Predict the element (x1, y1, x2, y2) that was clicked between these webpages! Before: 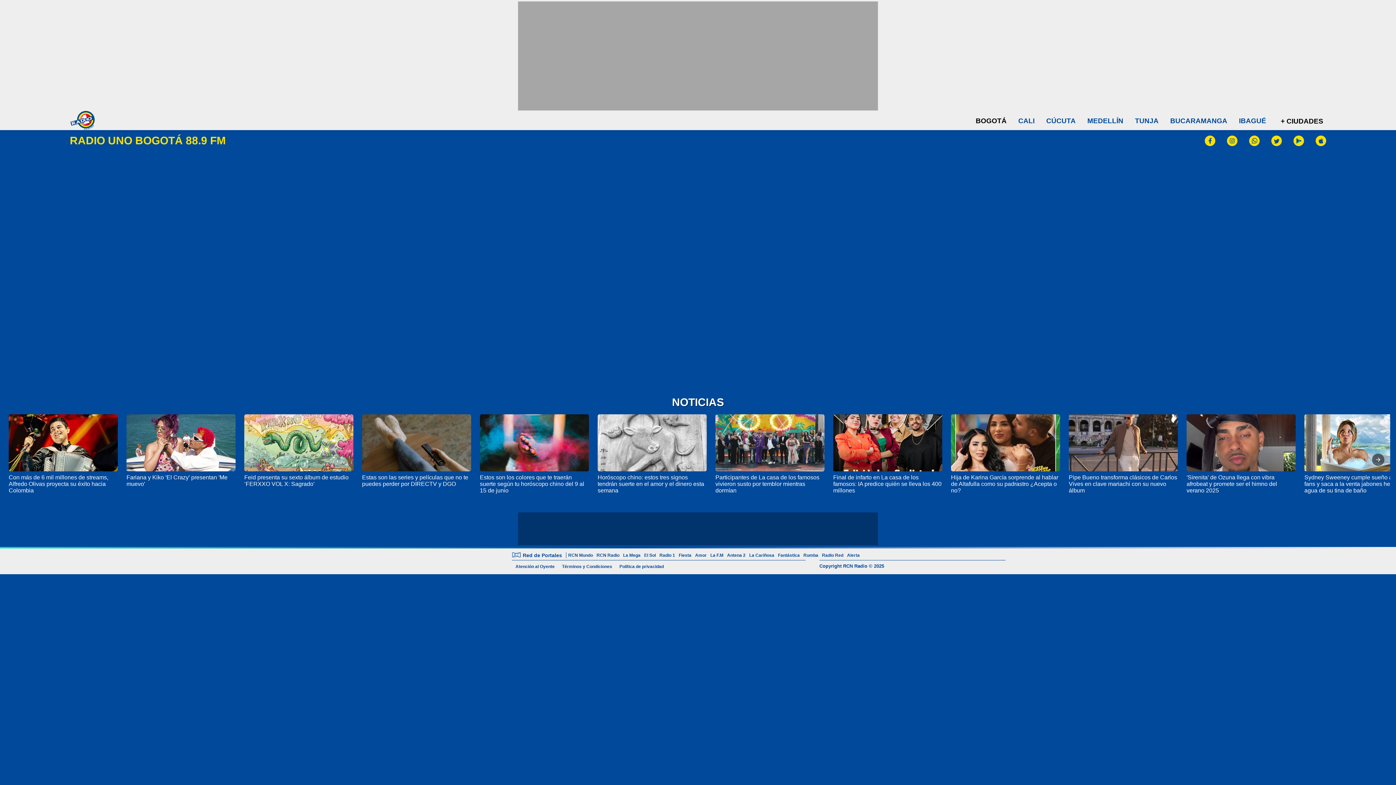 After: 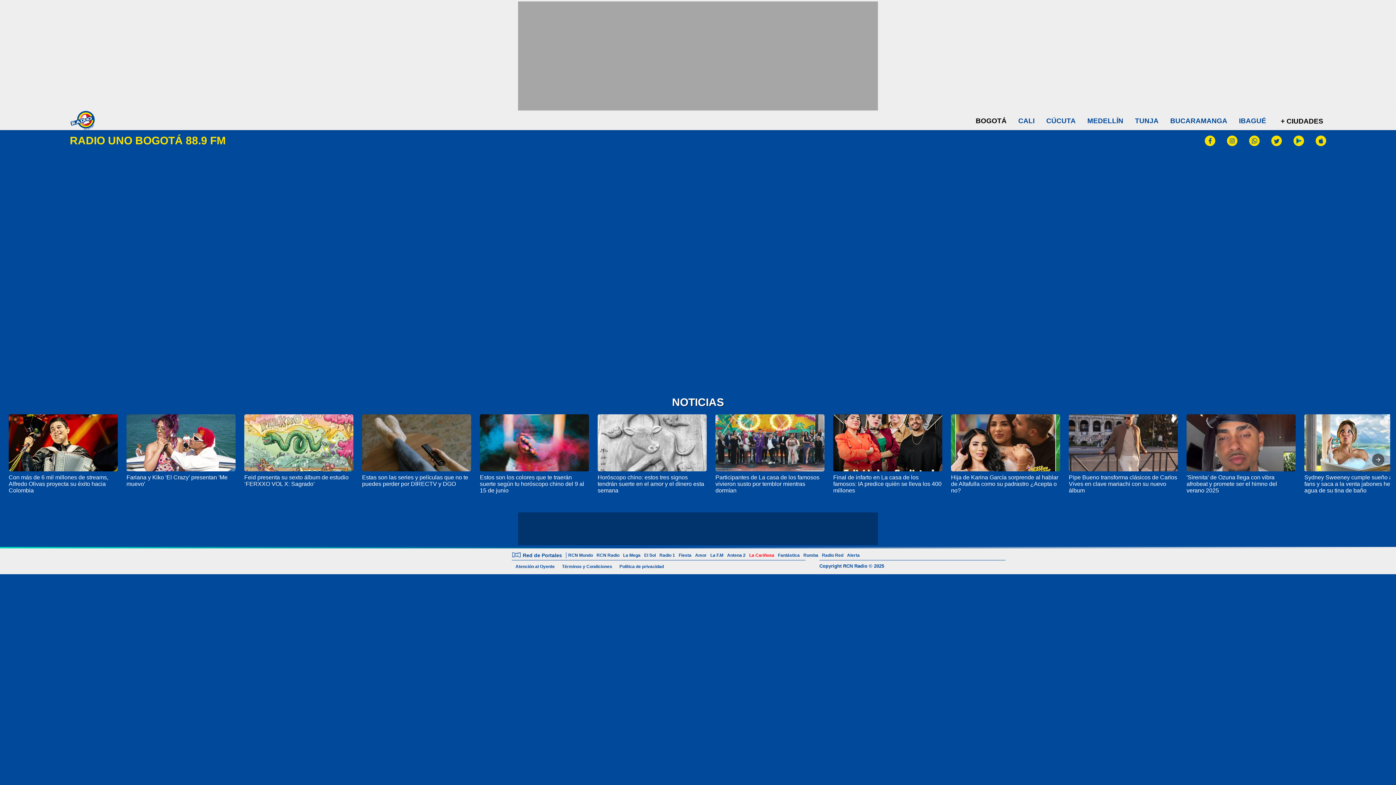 Action: bbox: (747, 553, 776, 558) label: La Cariñosa